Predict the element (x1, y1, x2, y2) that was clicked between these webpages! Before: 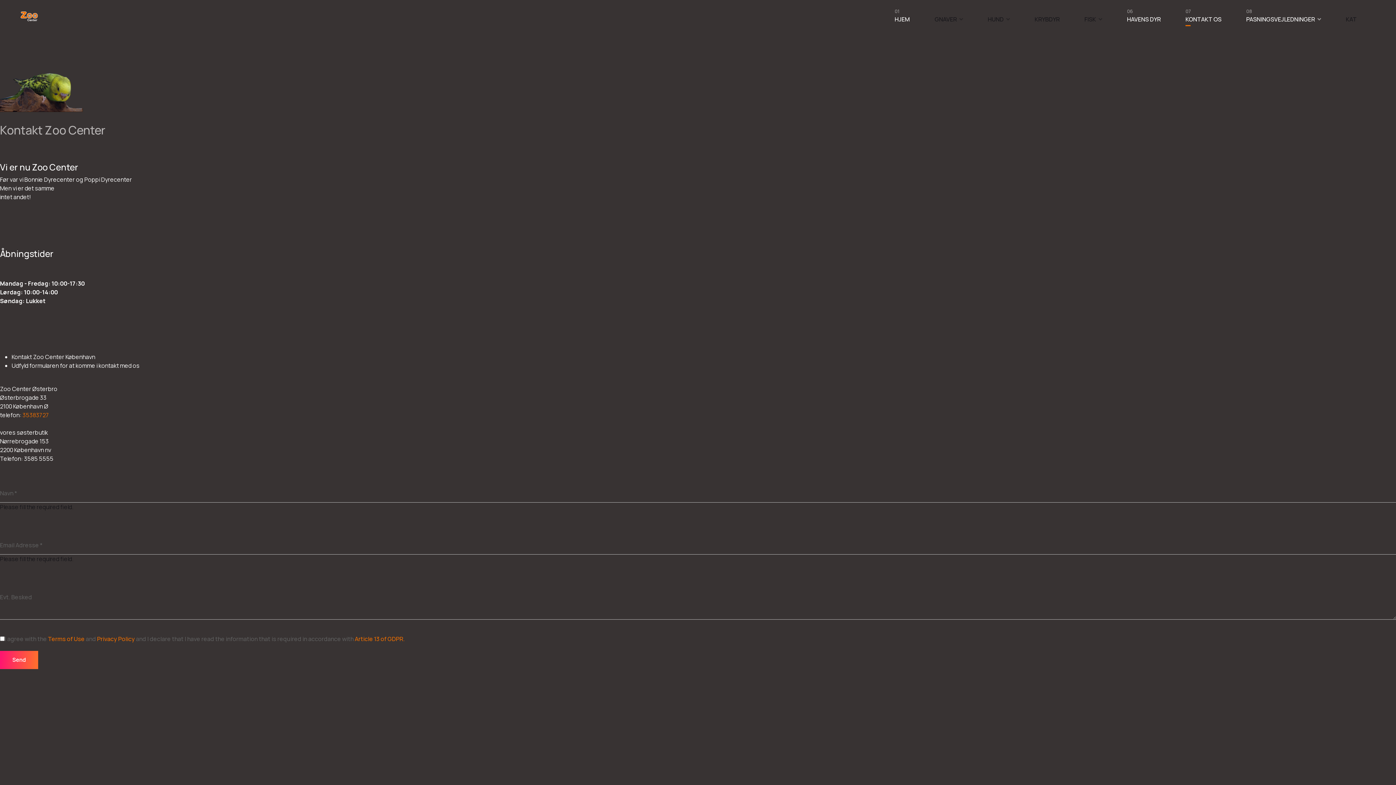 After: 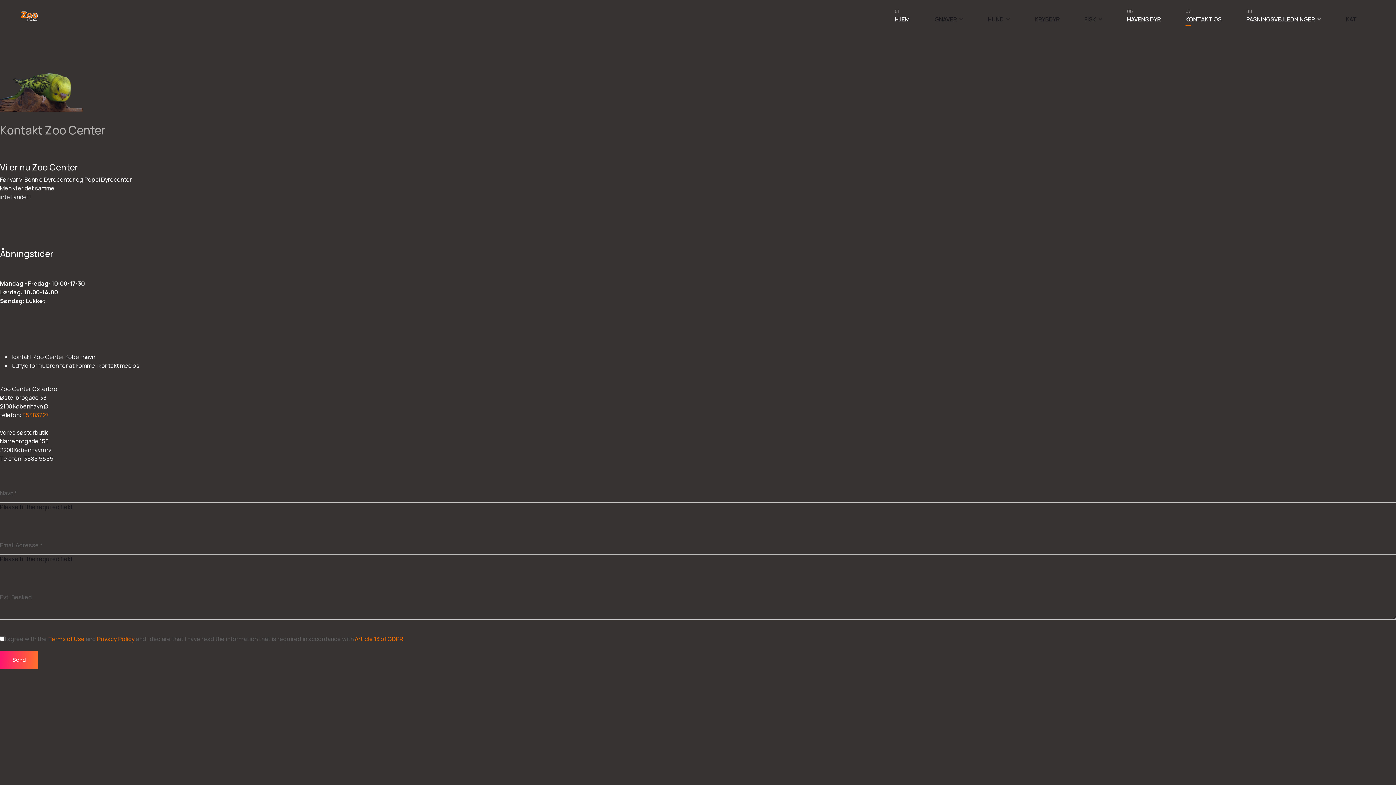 Action: bbox: (48, 635, 84, 643) label: Terms of Use